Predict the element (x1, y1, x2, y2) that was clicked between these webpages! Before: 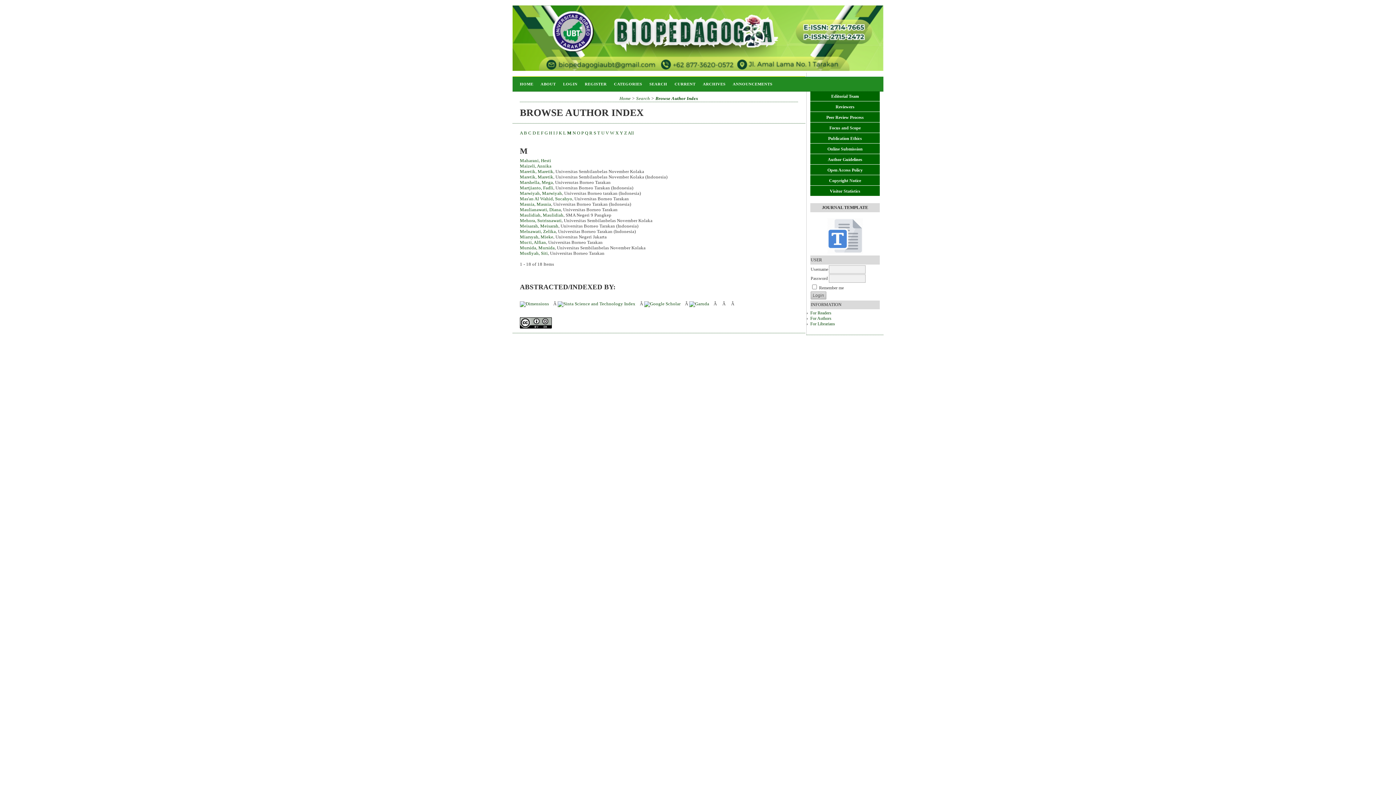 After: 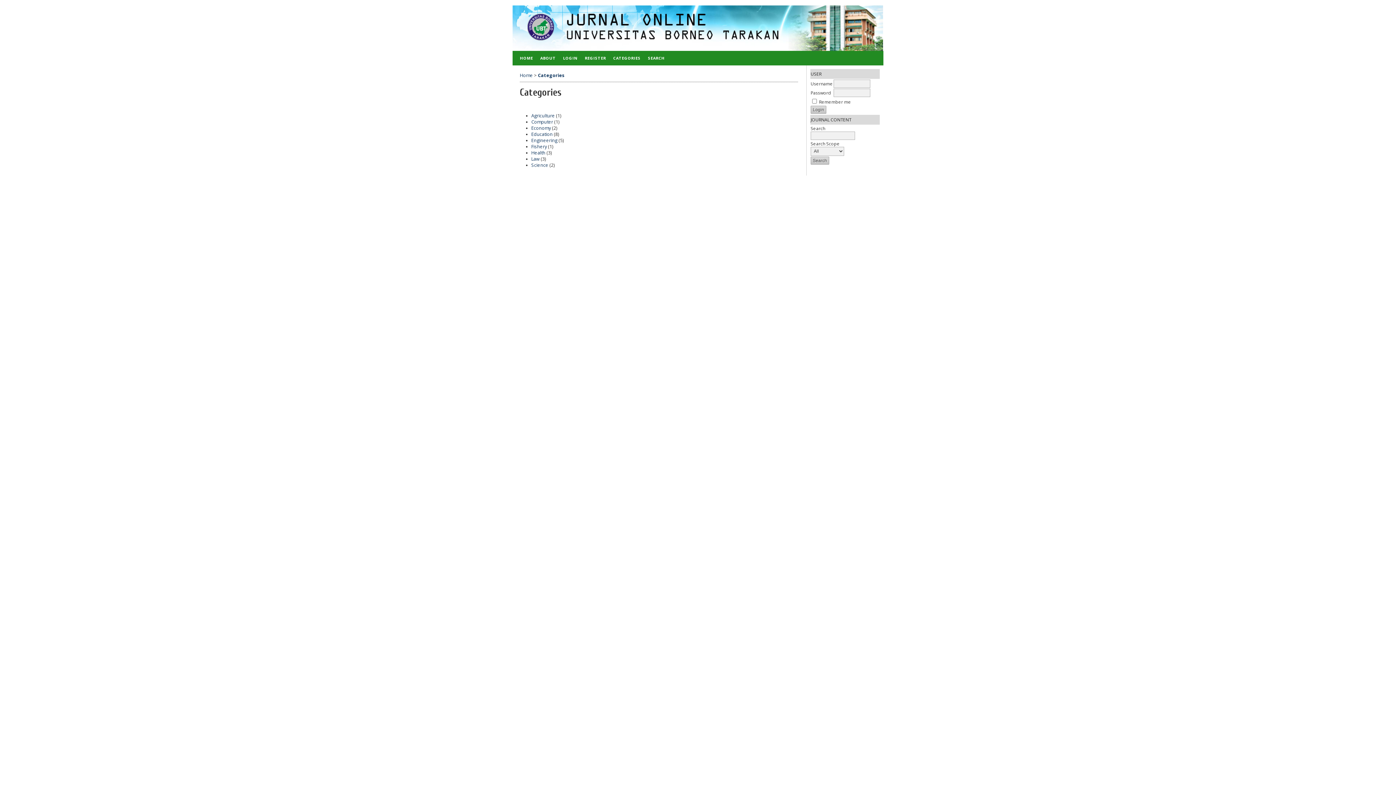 Action: label: CATEGORIES bbox: (610, 76, 645, 91)